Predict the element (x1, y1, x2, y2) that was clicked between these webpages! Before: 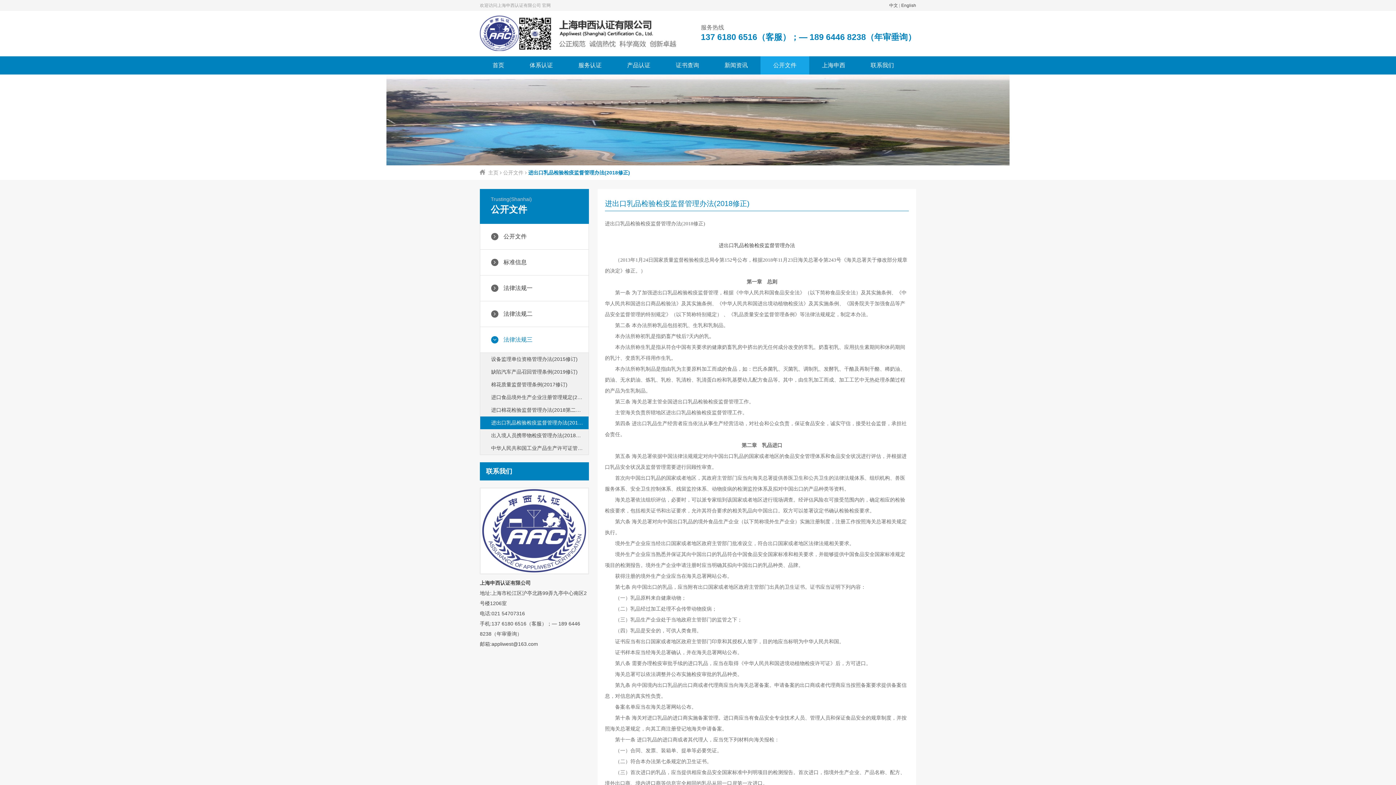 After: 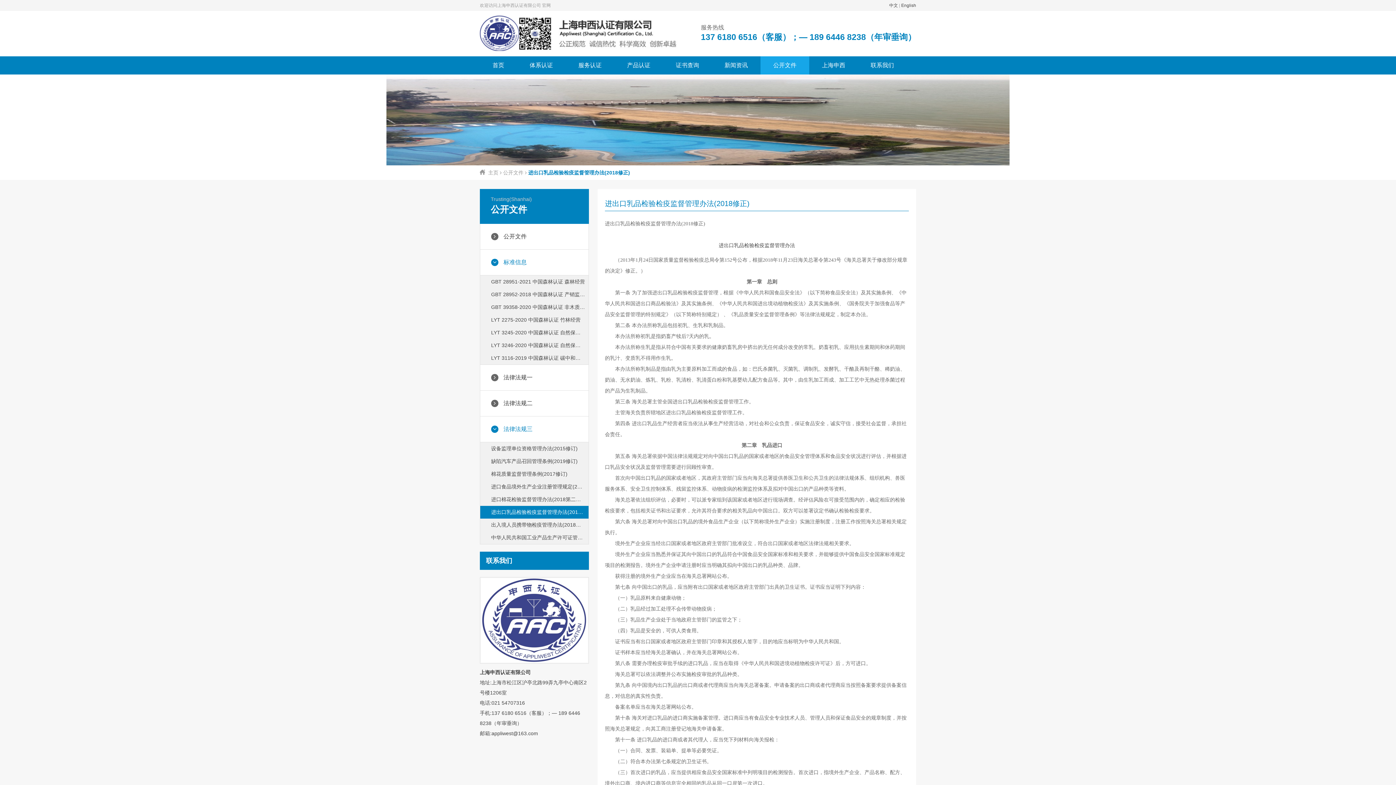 Action: label:  标准信息 bbox: (480, 249, 588, 275)